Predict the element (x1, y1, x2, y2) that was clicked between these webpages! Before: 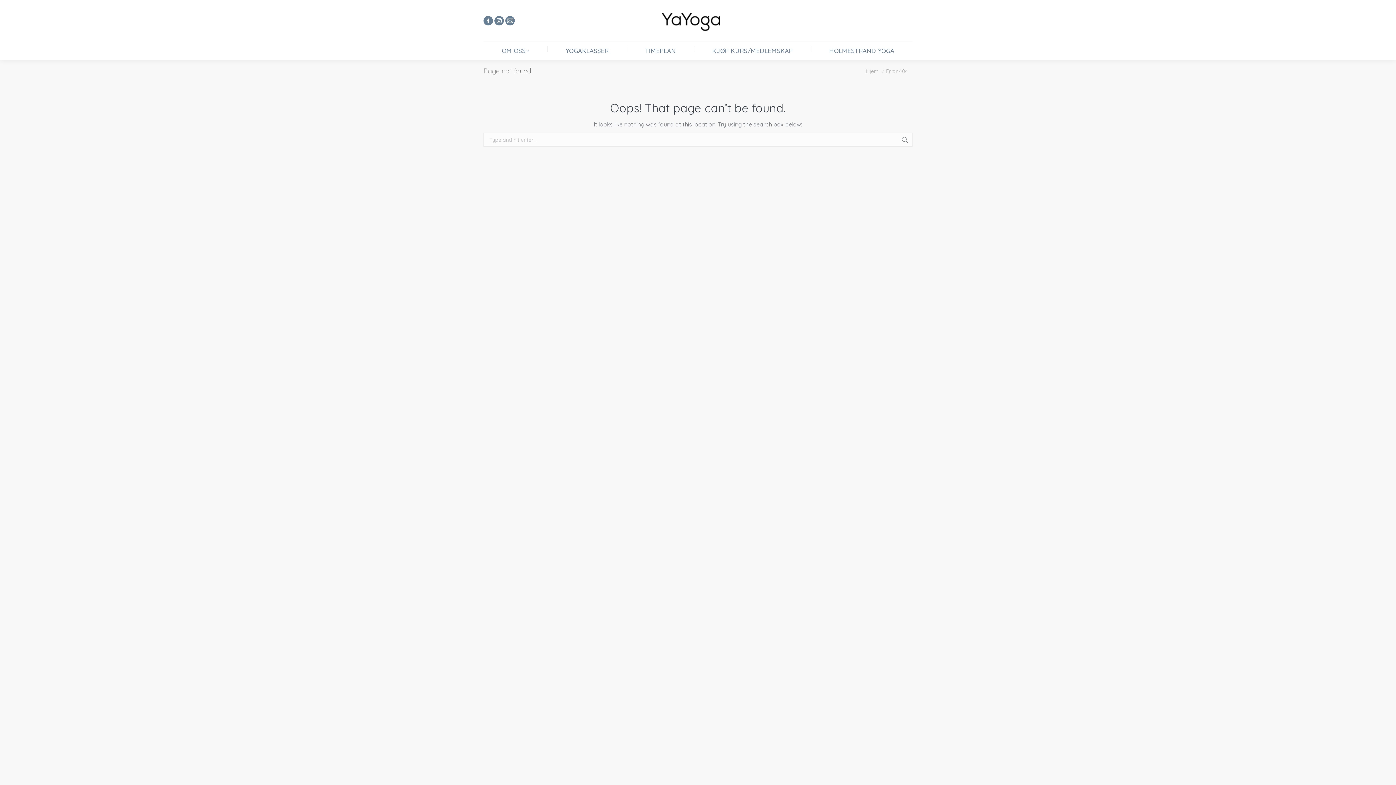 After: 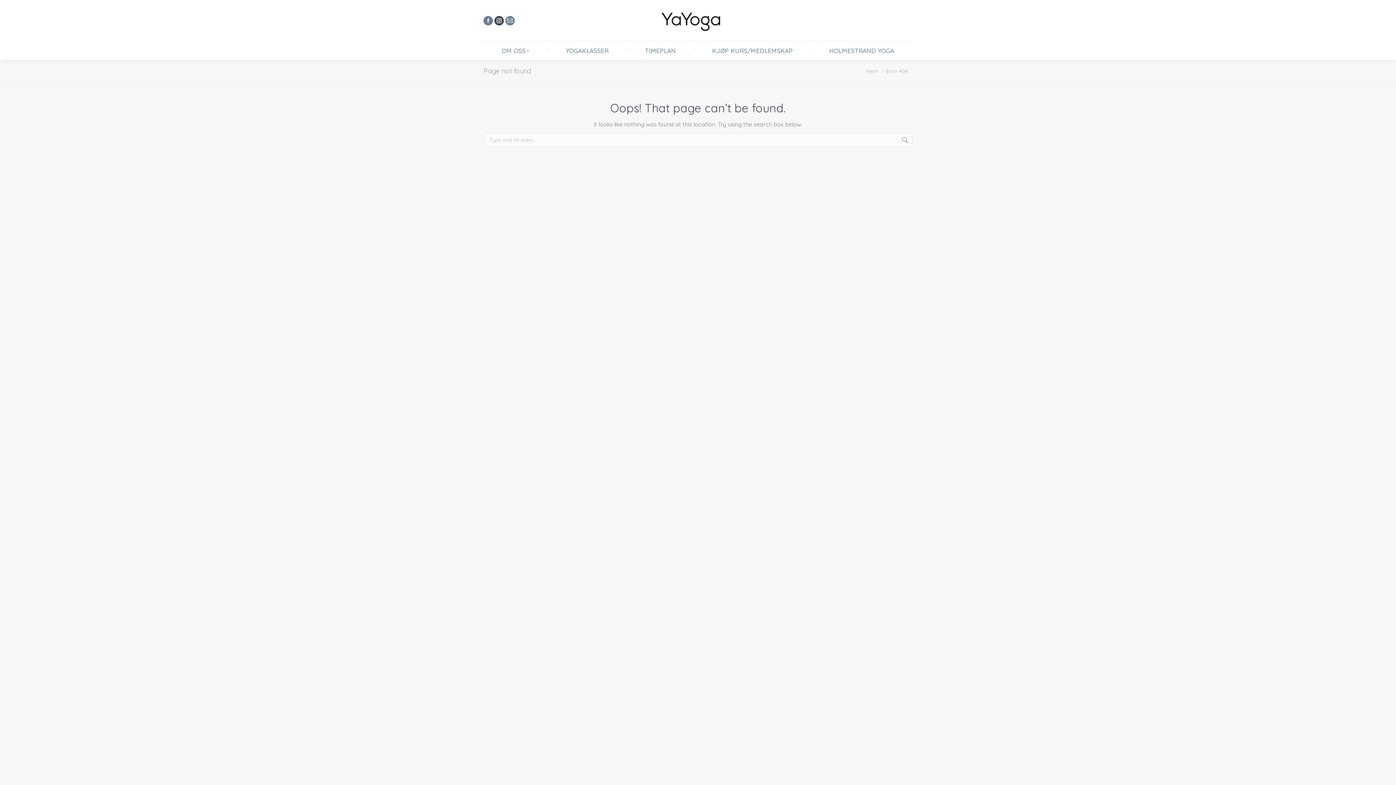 Action: bbox: (494, 15, 504, 25) label: Instagram page opens in new window